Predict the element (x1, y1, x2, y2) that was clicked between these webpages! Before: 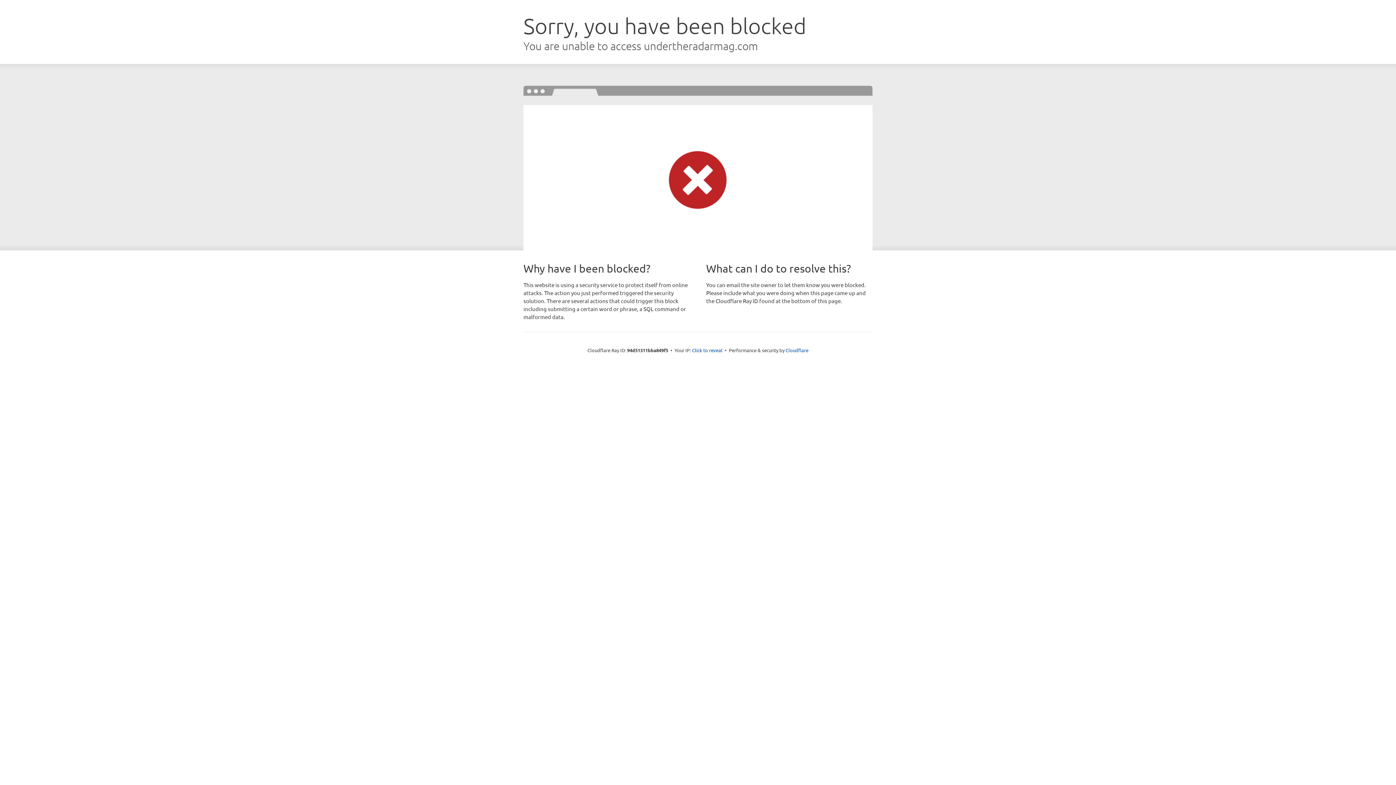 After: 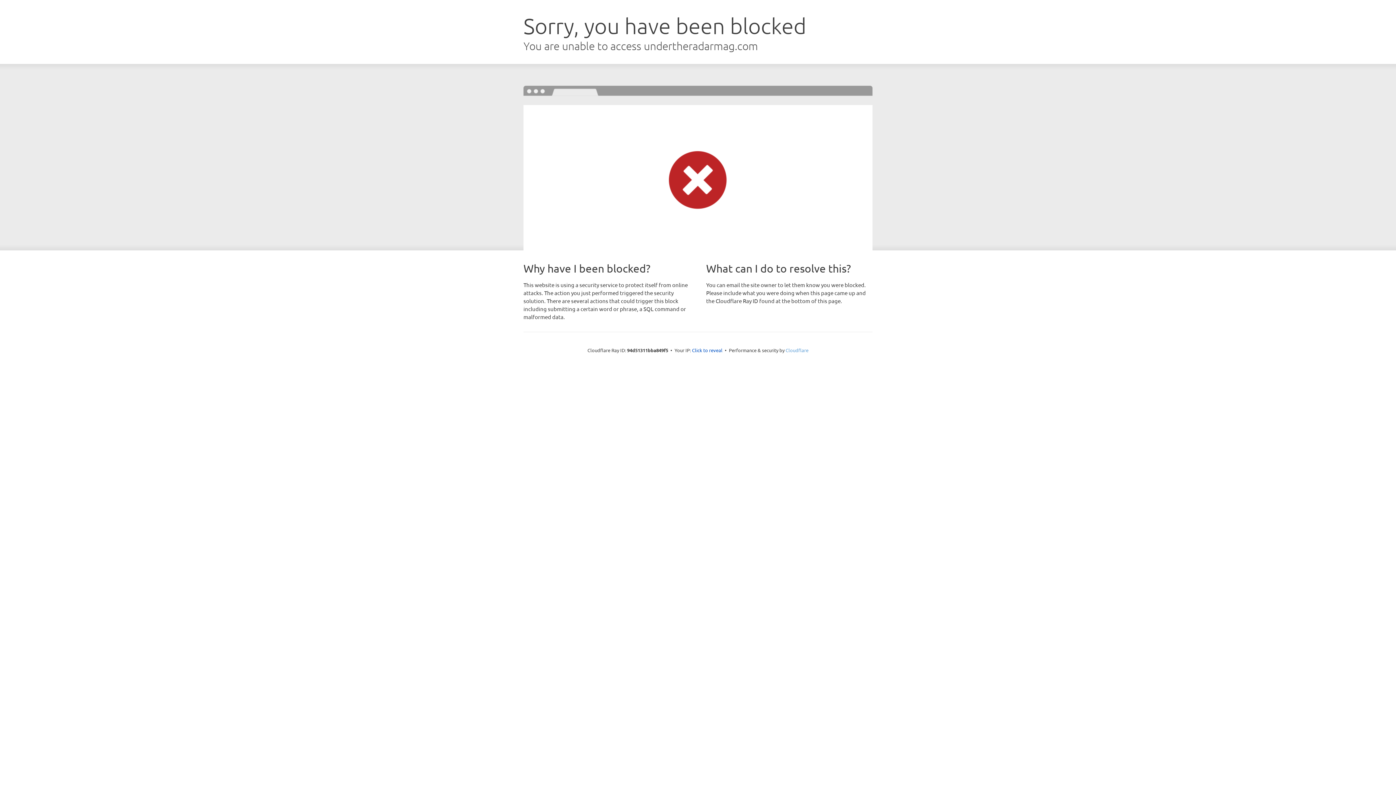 Action: label: Cloudflare bbox: (785, 347, 808, 353)